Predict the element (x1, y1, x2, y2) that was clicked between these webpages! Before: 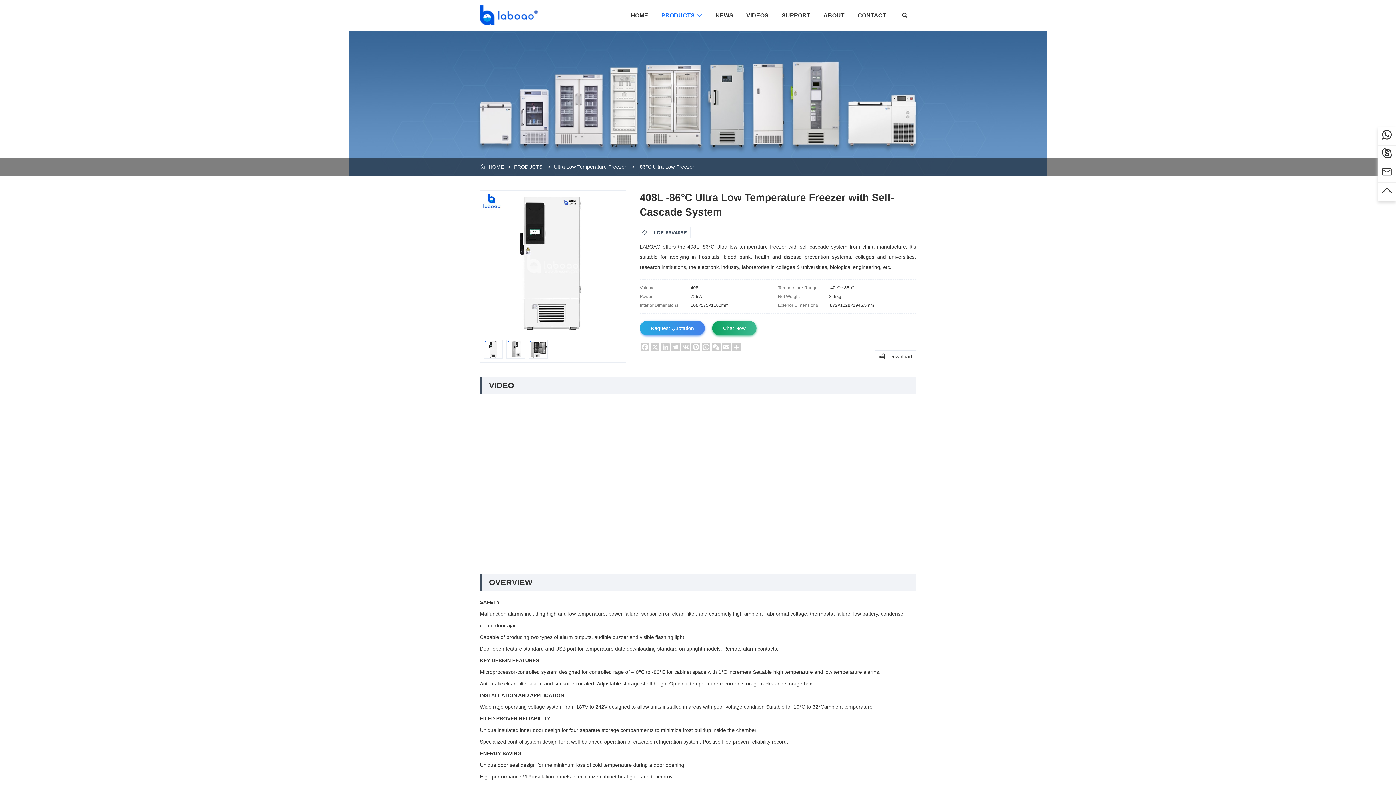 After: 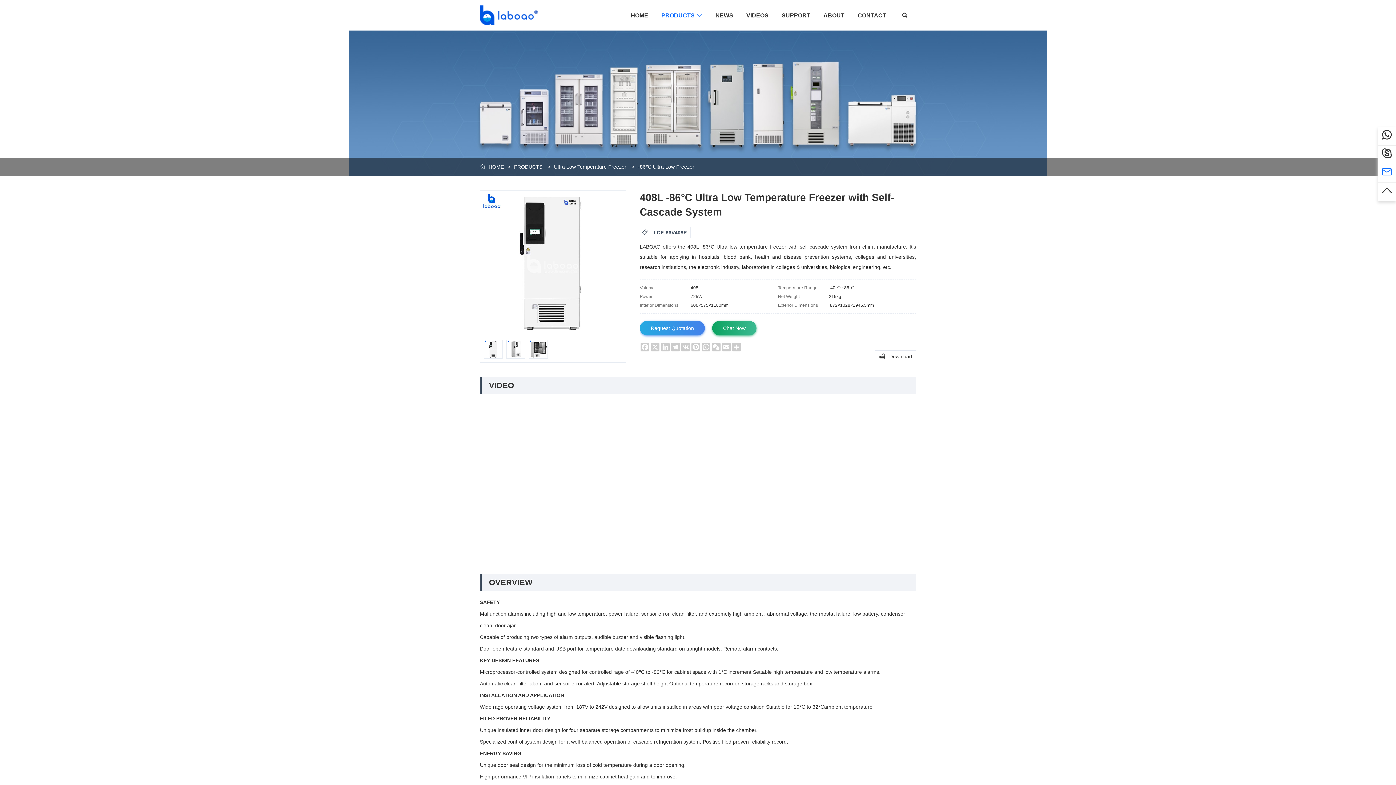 Action: label:  bbox: (1378, 164, 1396, 182)